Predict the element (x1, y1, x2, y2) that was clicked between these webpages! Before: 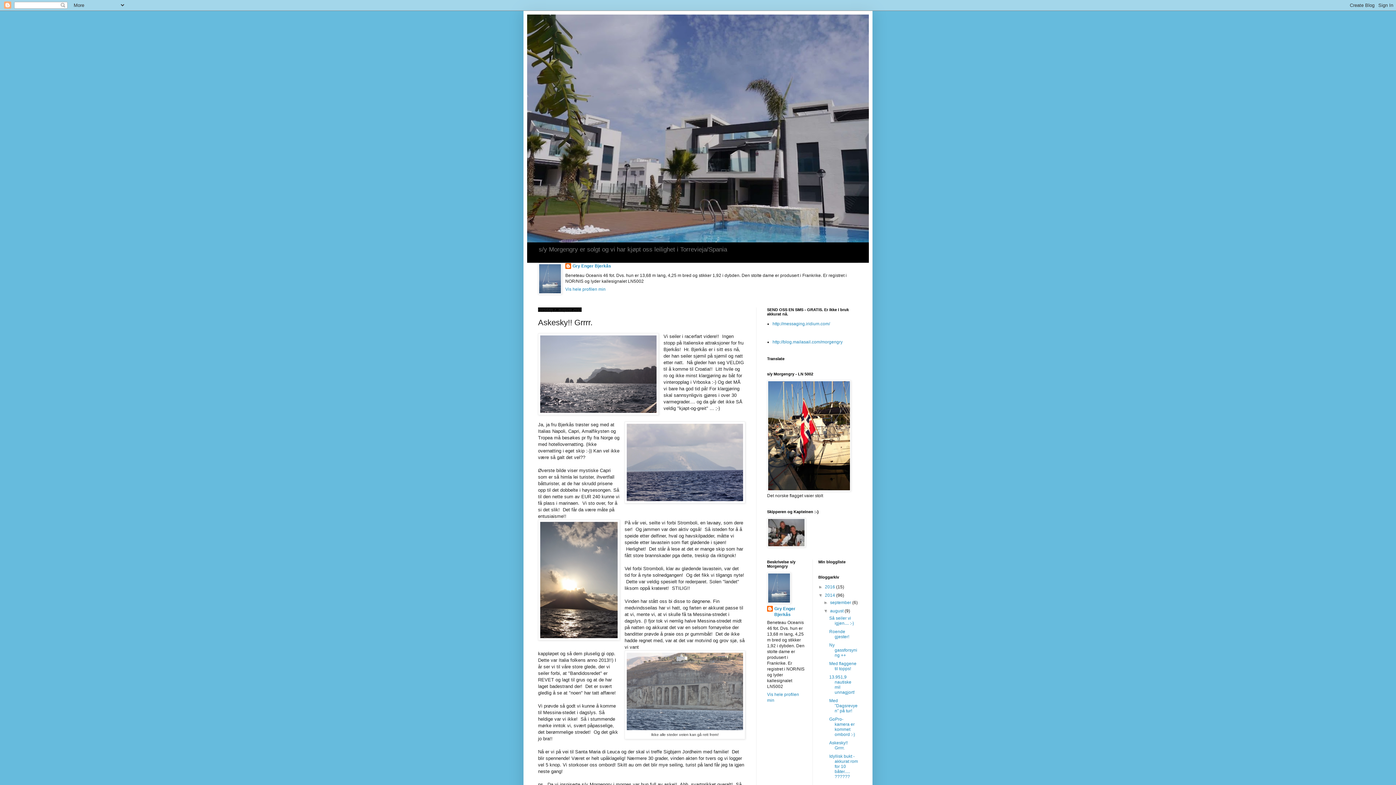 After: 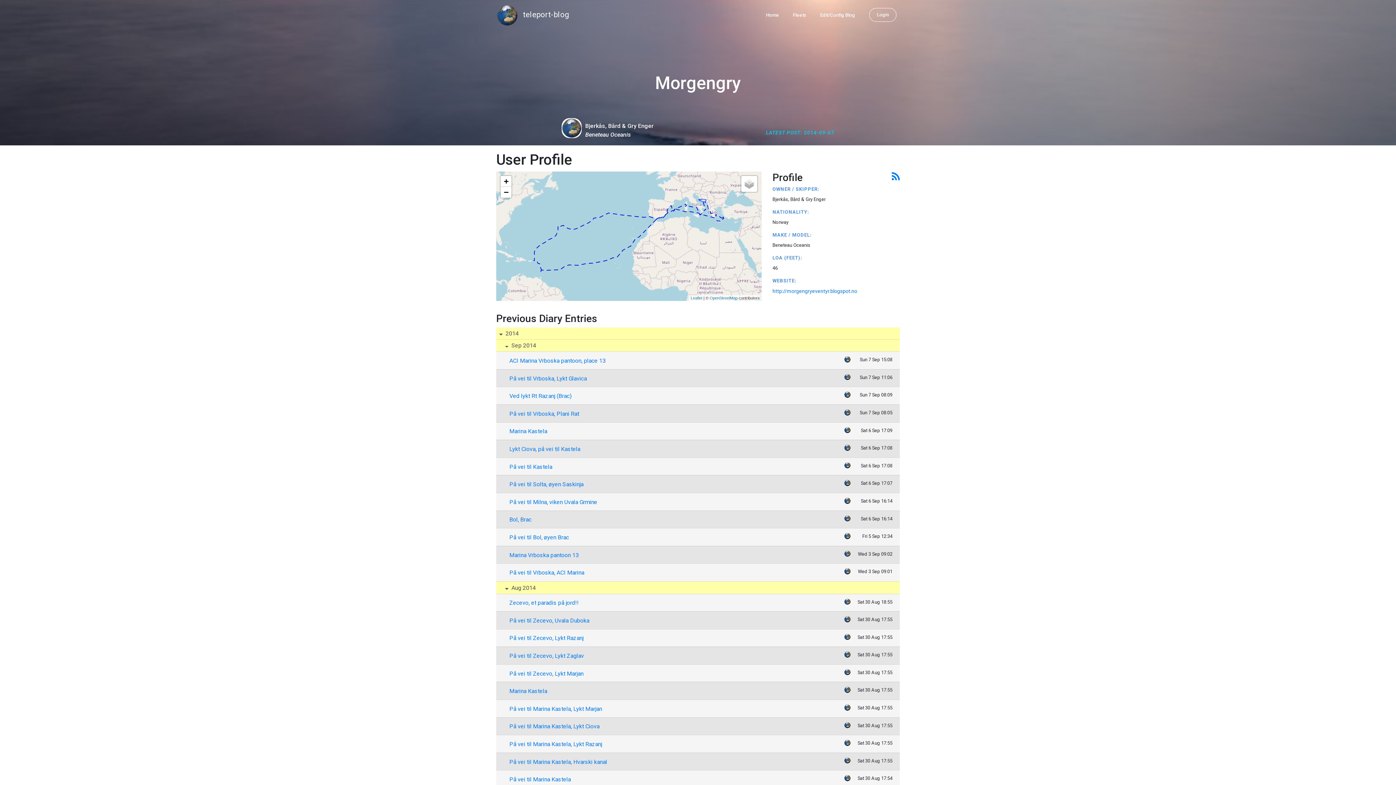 Action: bbox: (772, 339, 842, 344) label: http://blog.mailasail.com/morgengry